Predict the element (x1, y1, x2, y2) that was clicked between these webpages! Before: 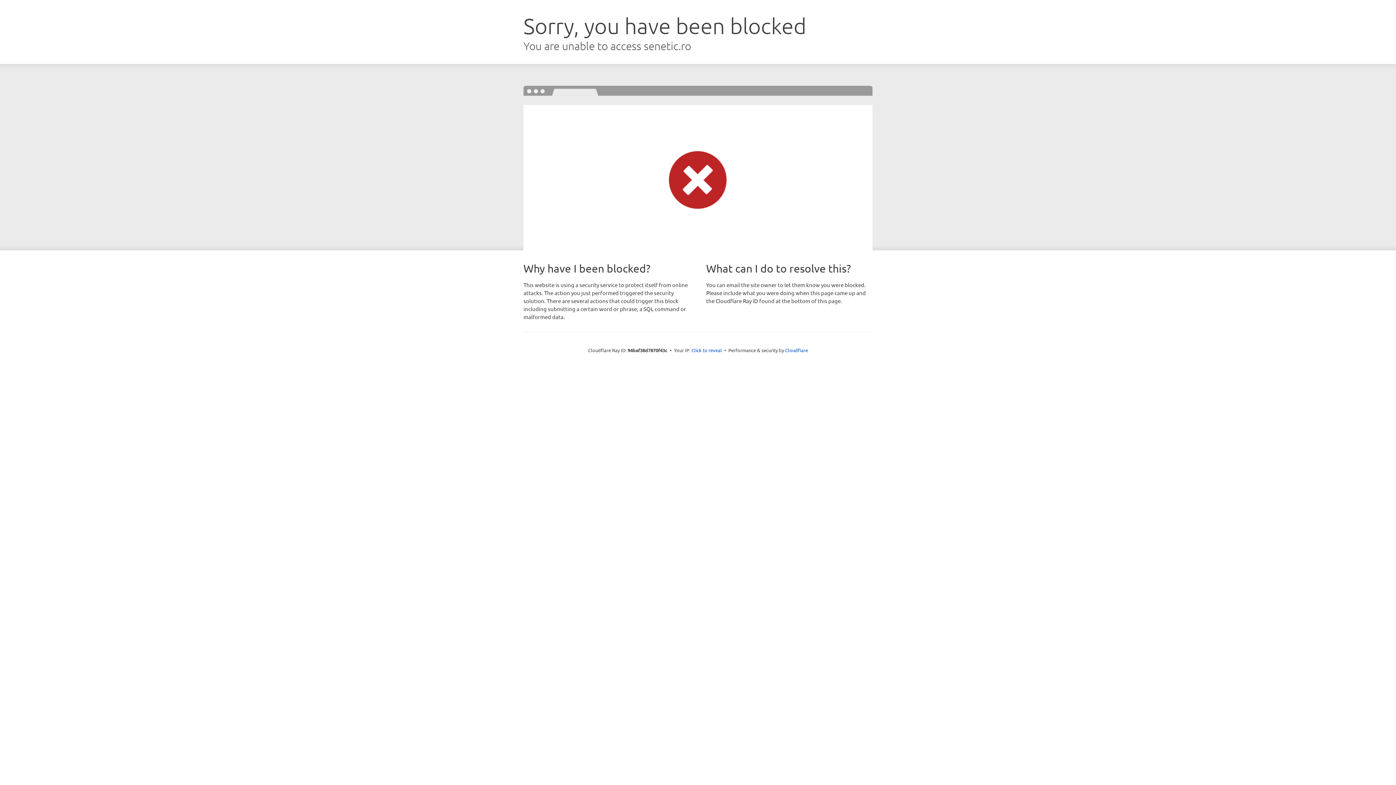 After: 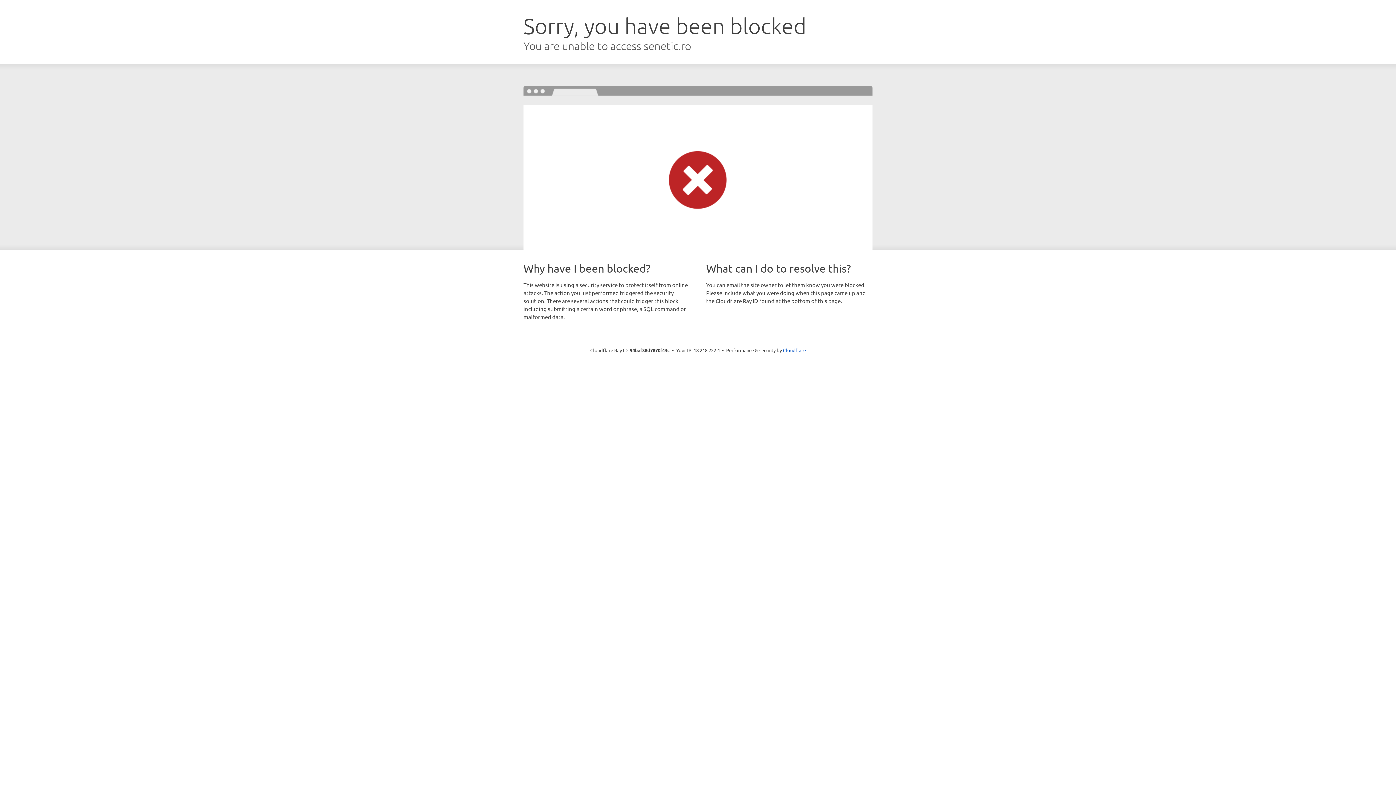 Action: bbox: (691, 346, 722, 353) label: Click to reveal